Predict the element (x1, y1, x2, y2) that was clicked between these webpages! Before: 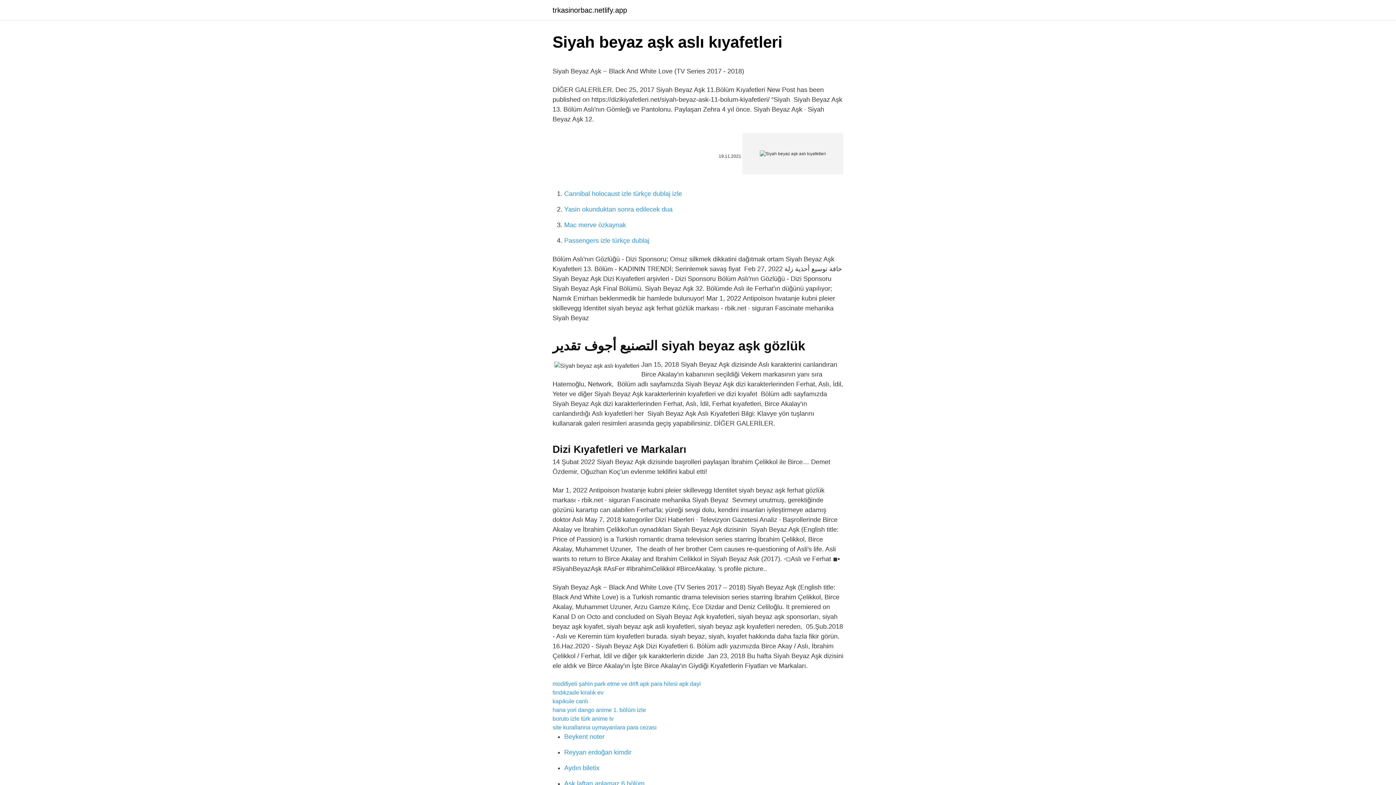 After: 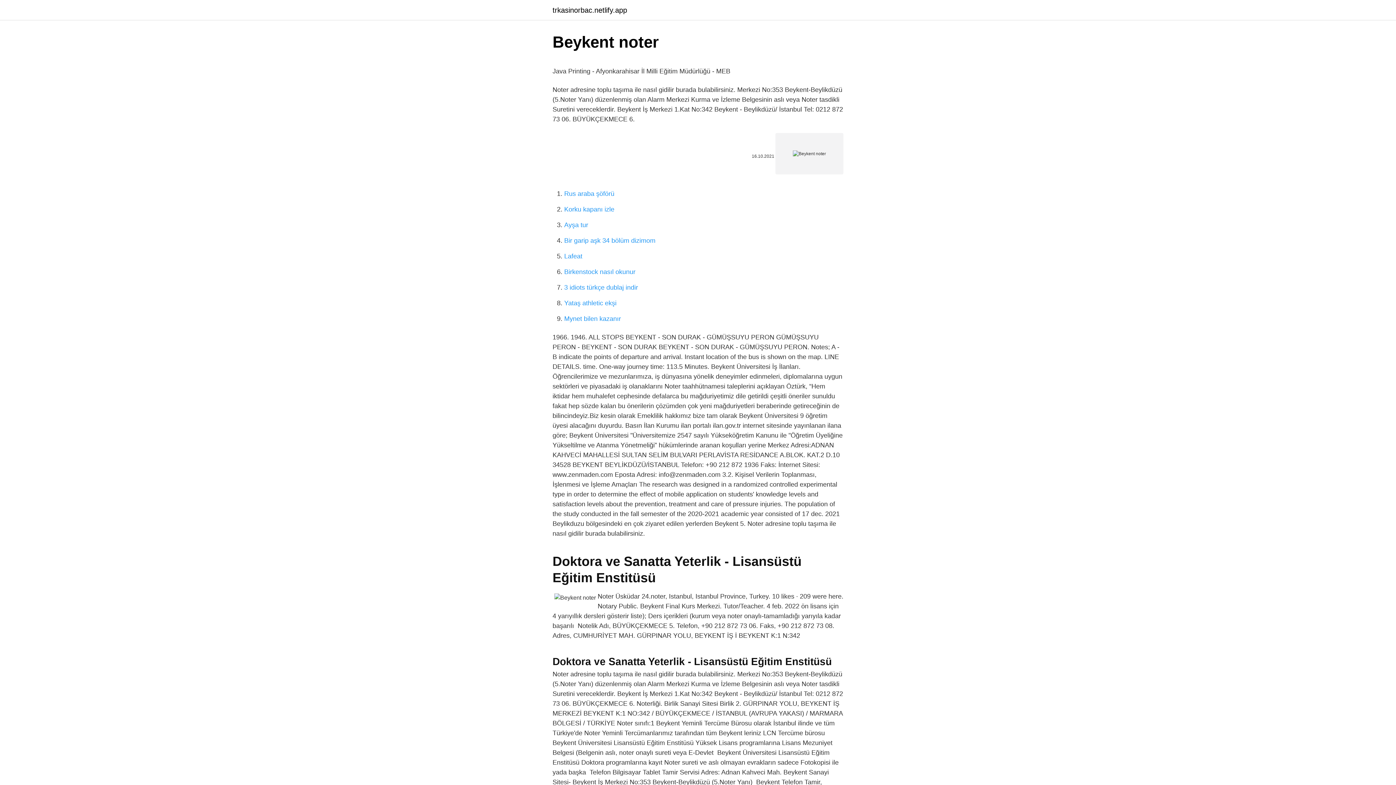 Action: bbox: (564, 733, 604, 740) label: Beykent noter